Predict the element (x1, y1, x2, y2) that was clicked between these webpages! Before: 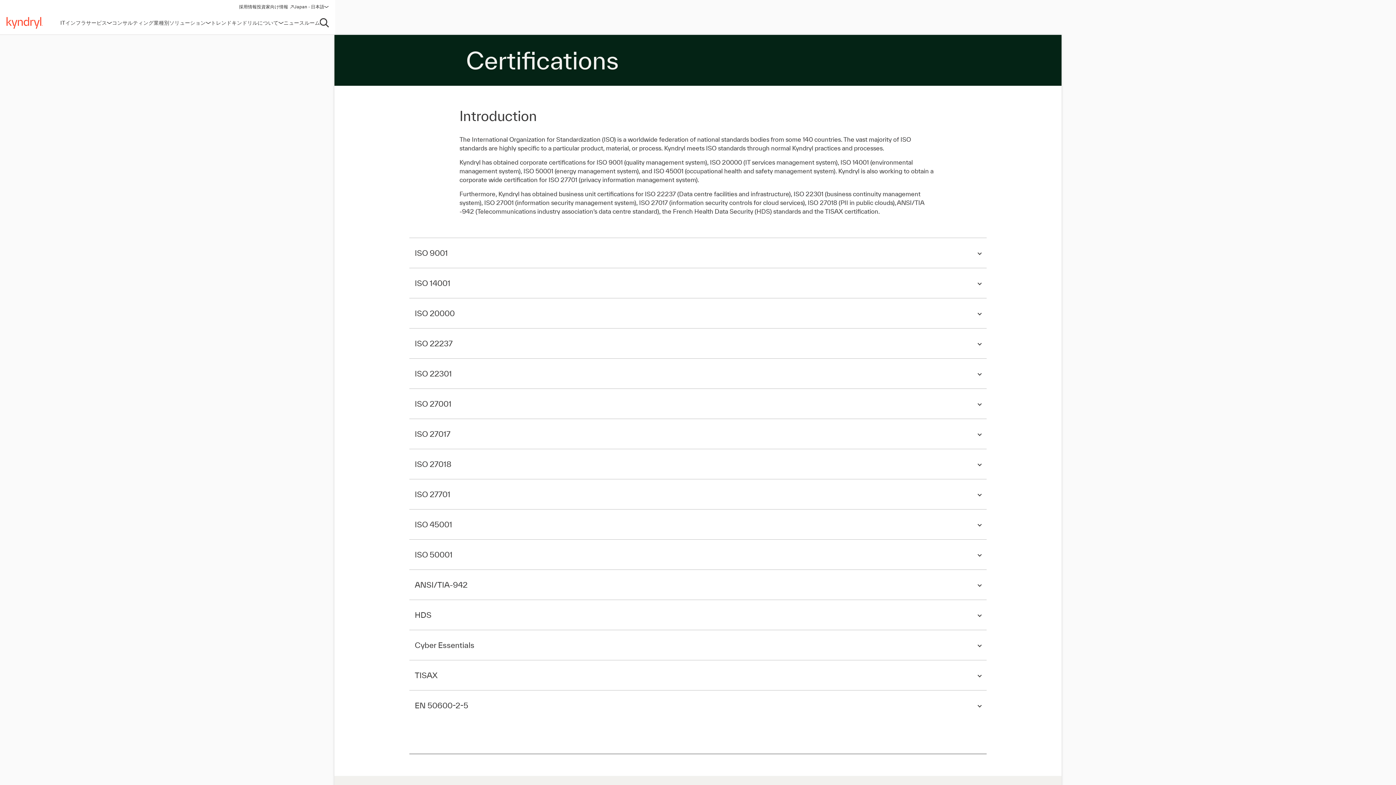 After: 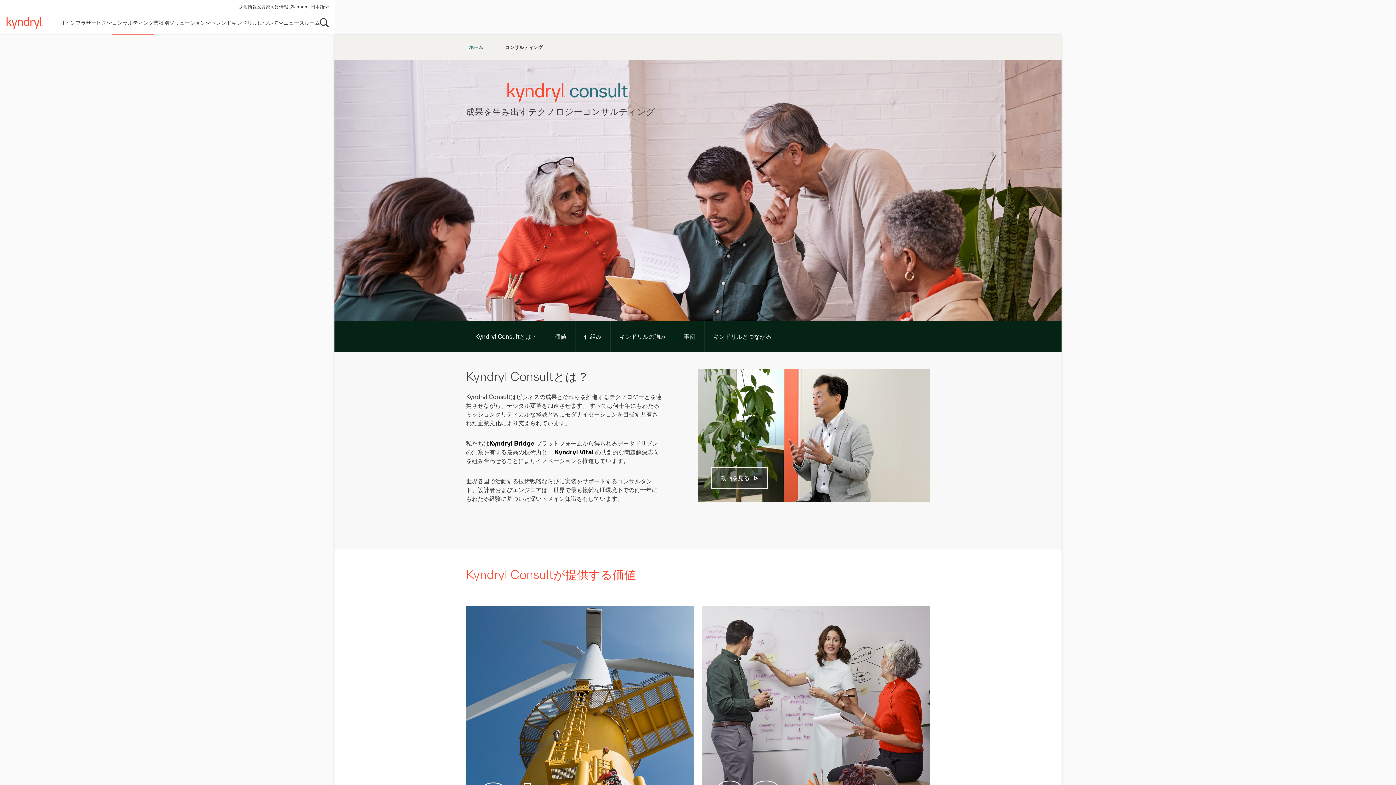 Action: label: コンサルティング bbox: (112, 11, 153, 34)